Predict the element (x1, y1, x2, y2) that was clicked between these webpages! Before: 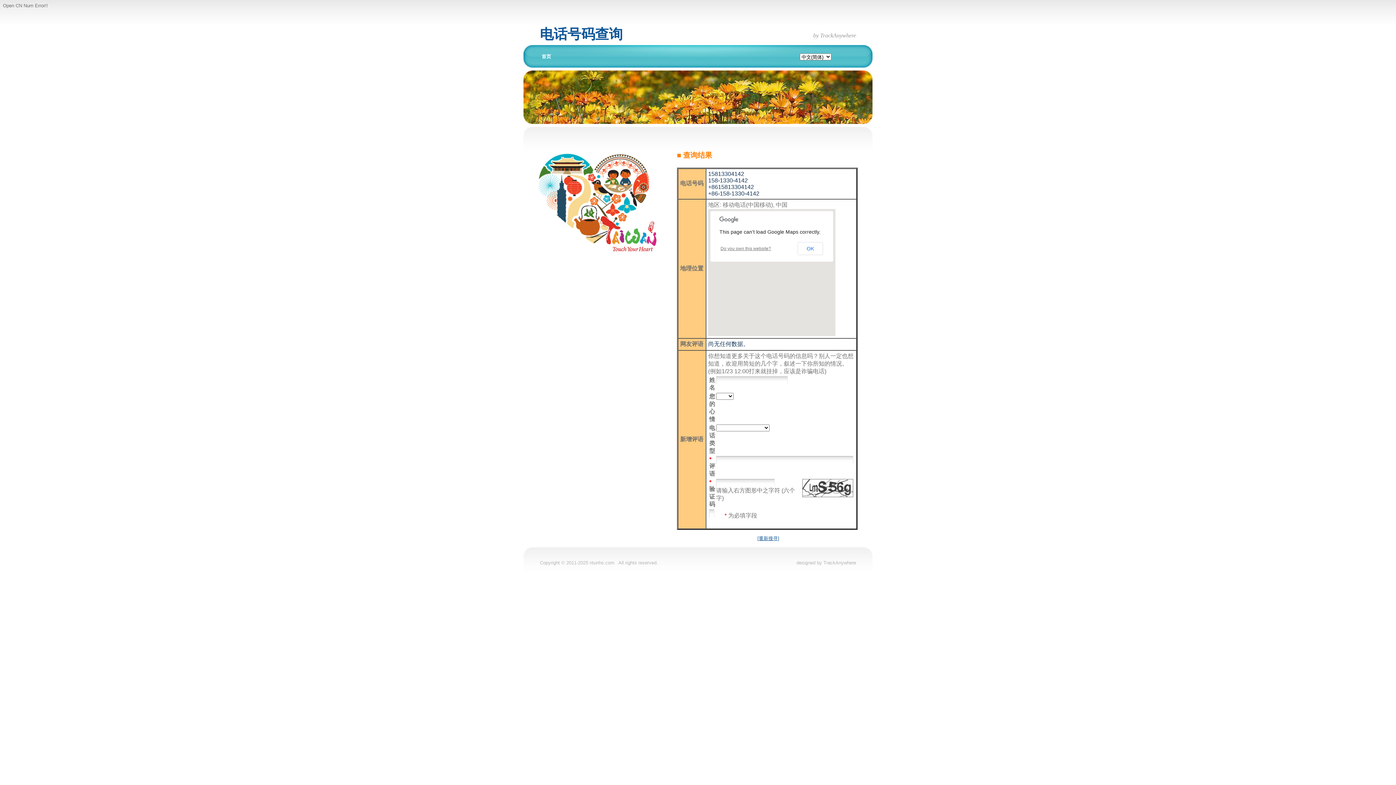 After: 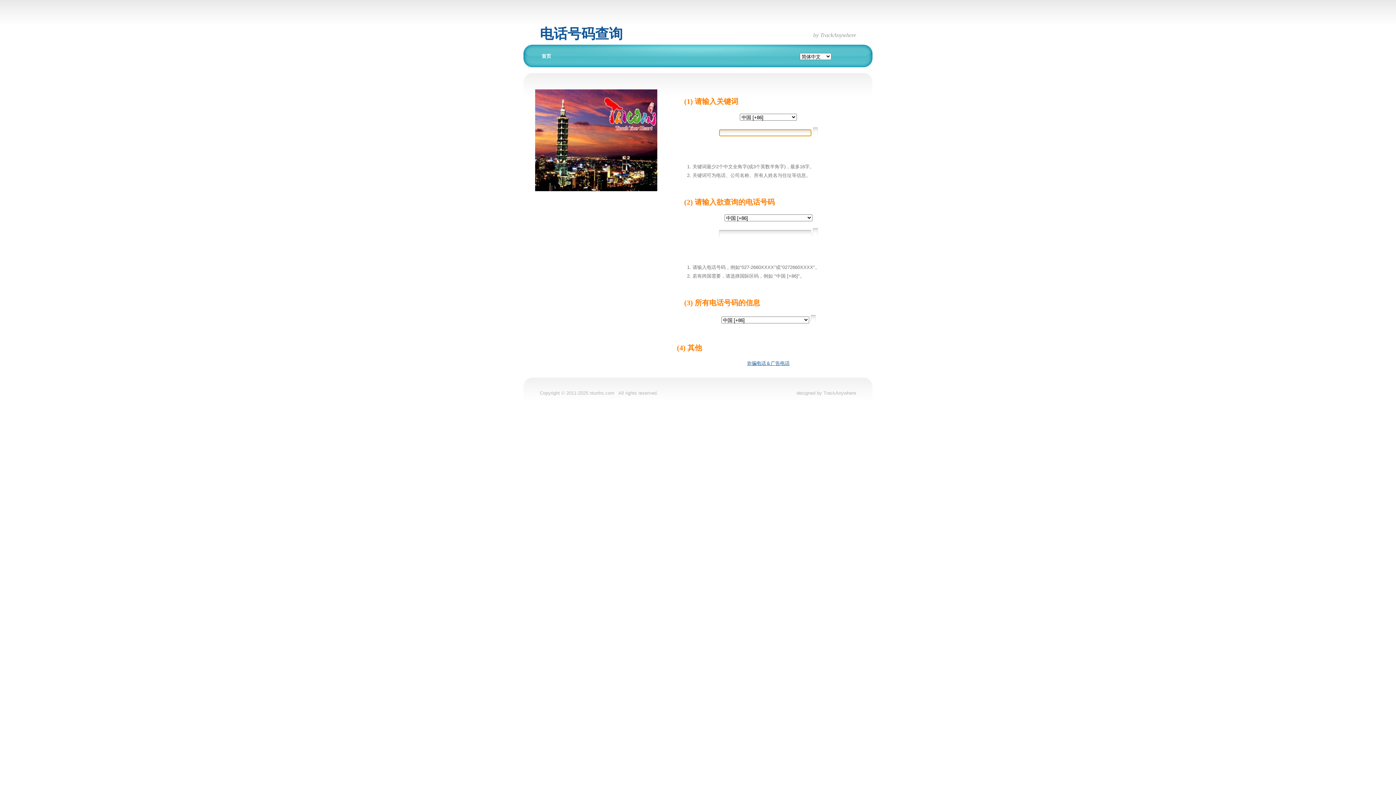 Action: bbox: (541, 53, 551, 59) label: 首页